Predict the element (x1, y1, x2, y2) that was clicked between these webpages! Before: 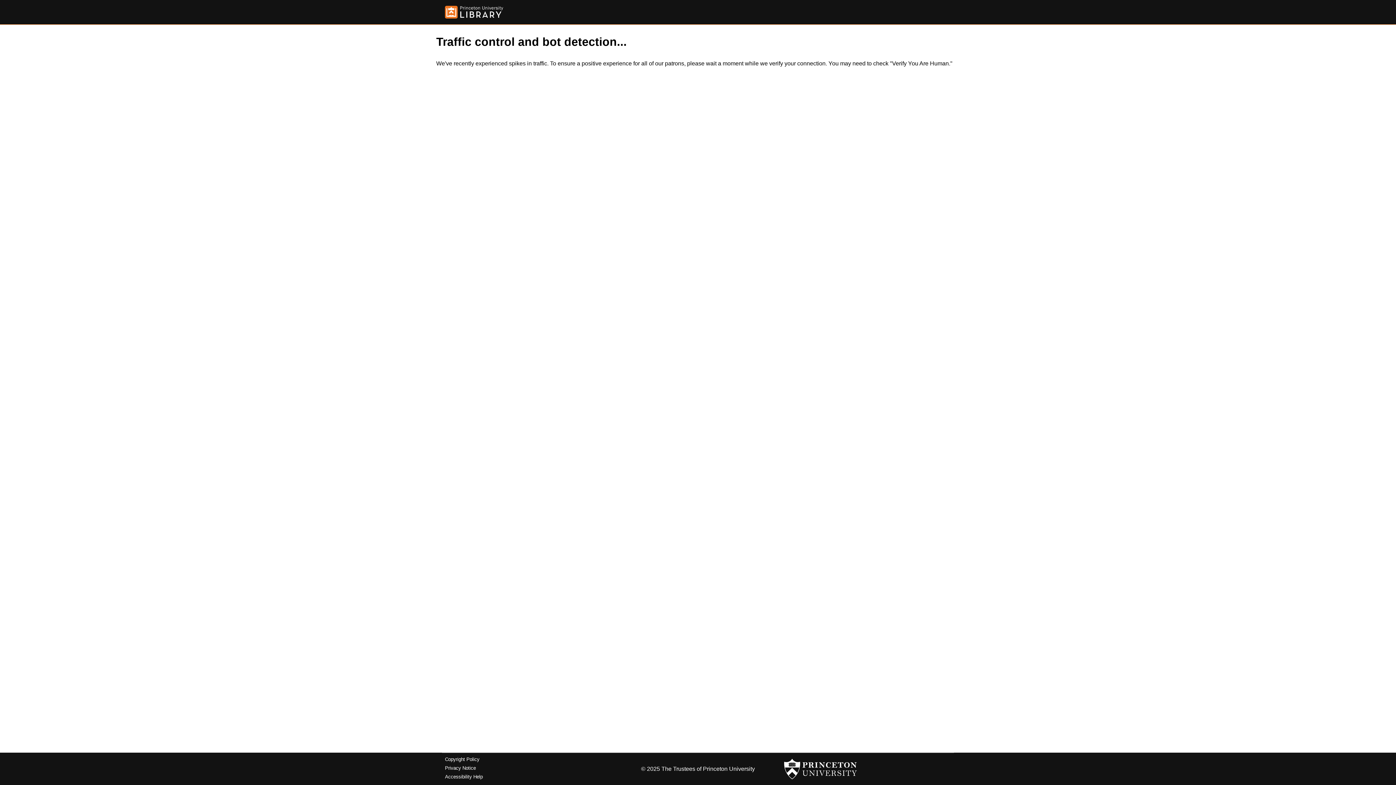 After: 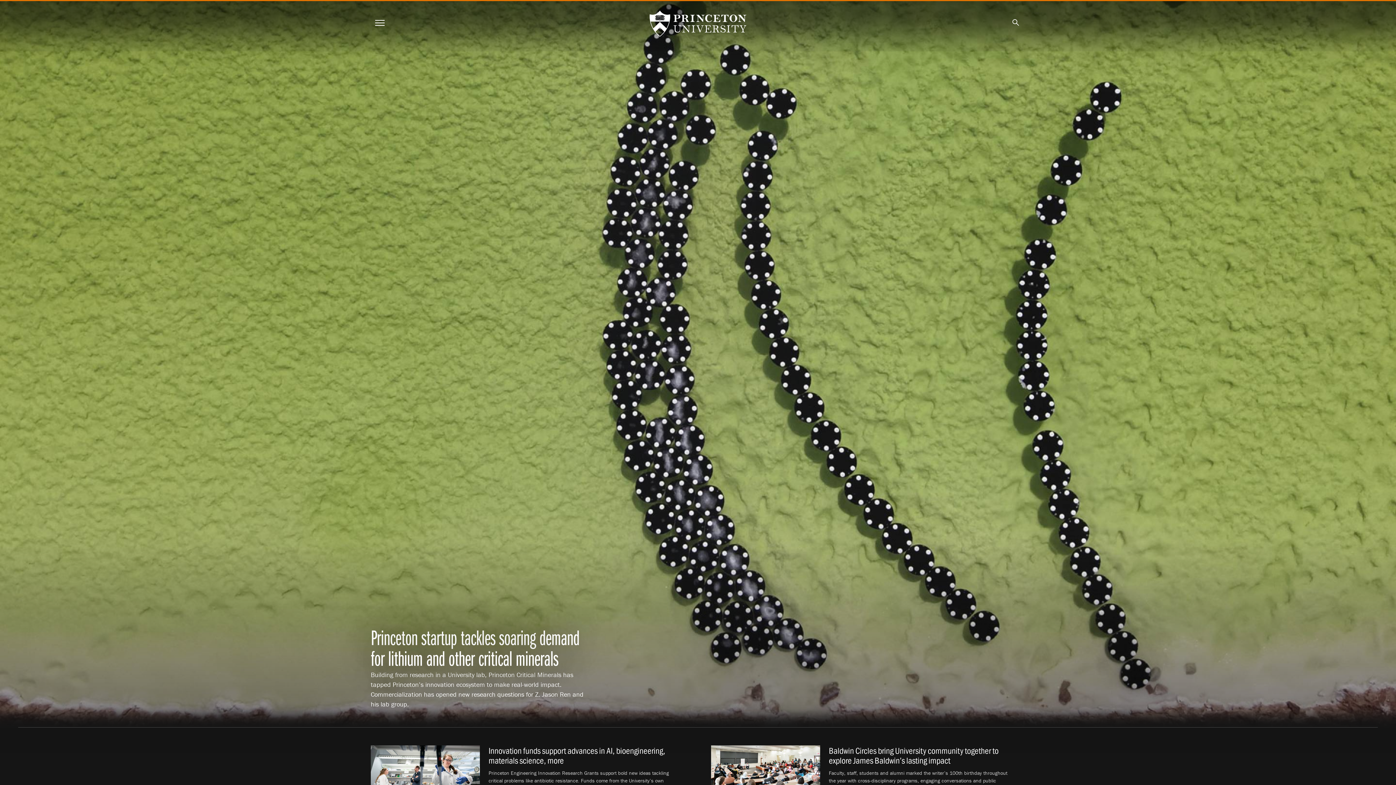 Action: bbox: (784, 756, 857, 782)